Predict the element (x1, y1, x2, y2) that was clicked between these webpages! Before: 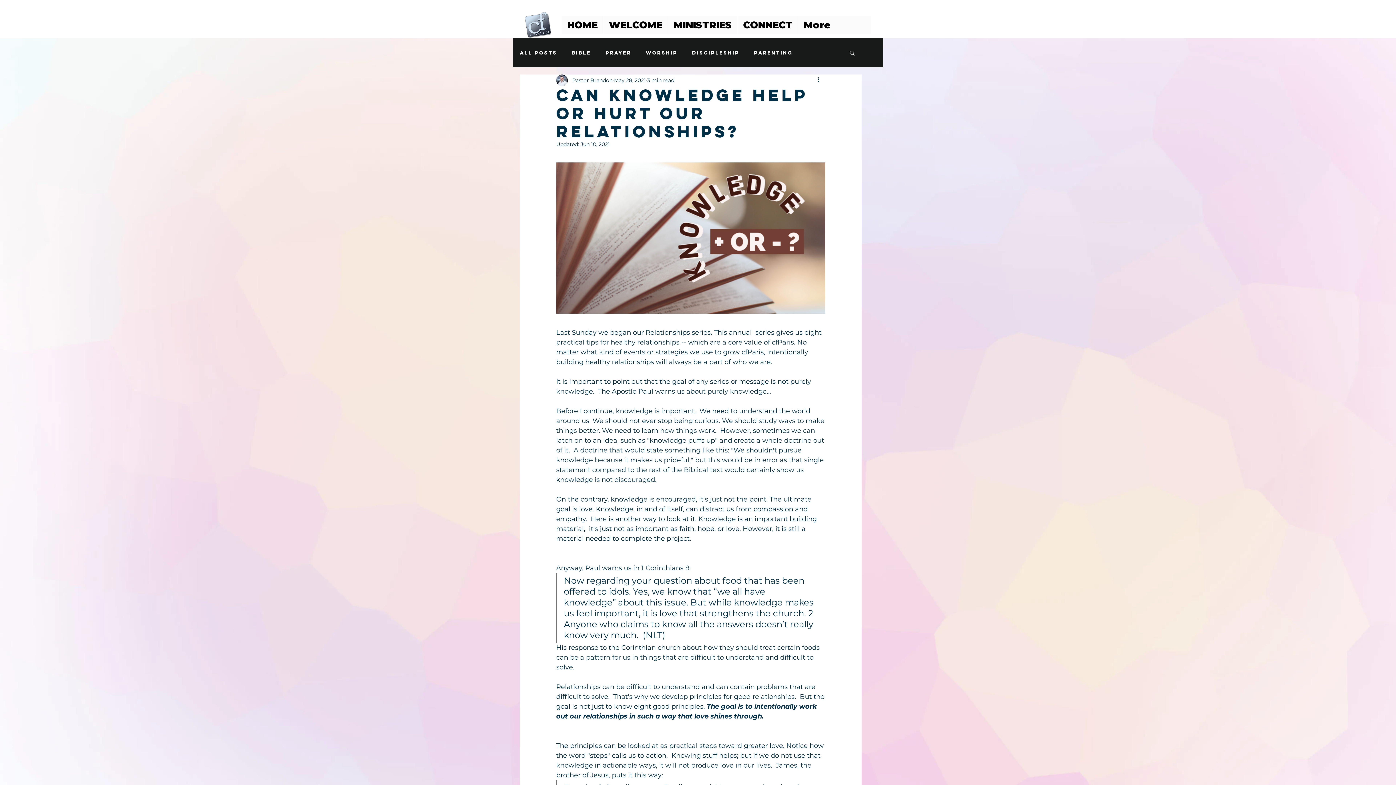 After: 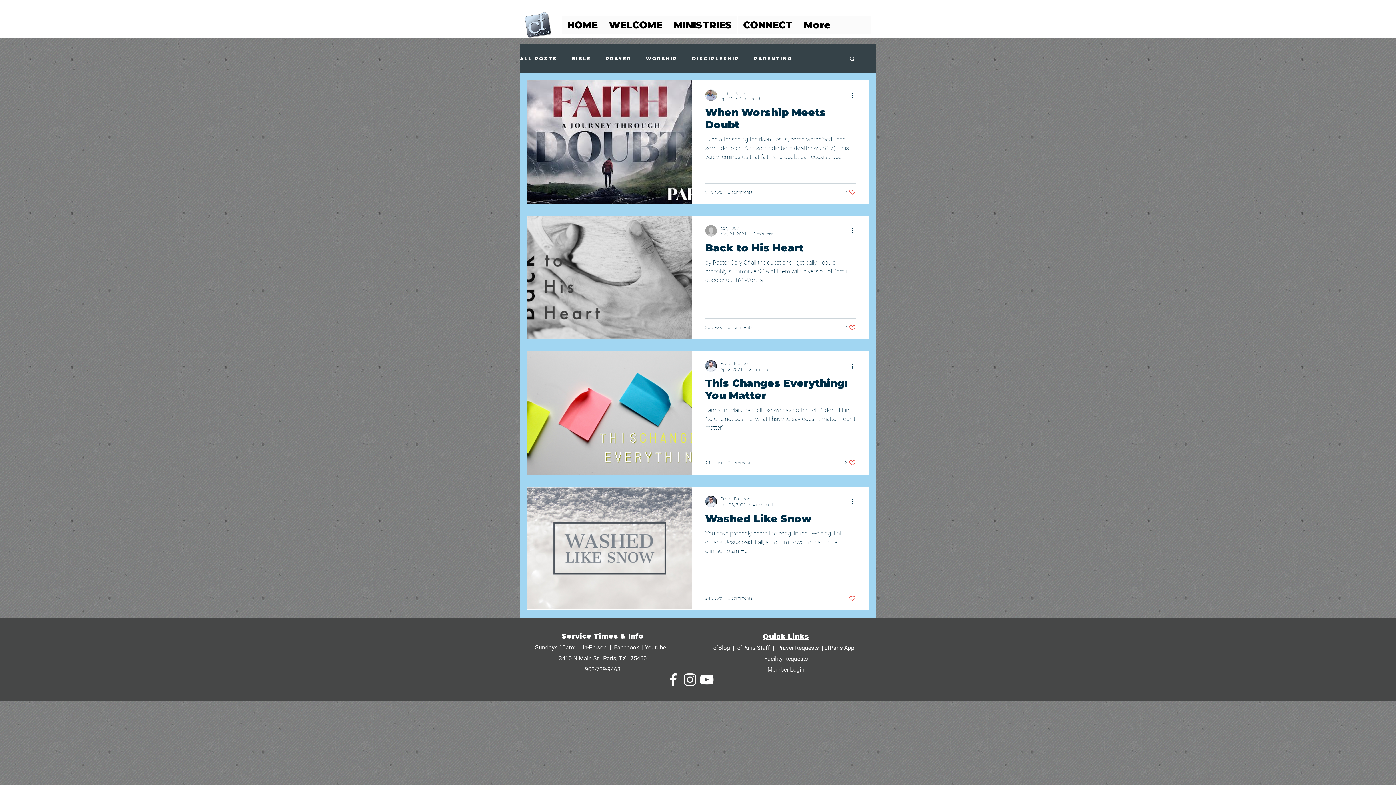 Action: bbox: (646, 50, 677, 55) label: Worship